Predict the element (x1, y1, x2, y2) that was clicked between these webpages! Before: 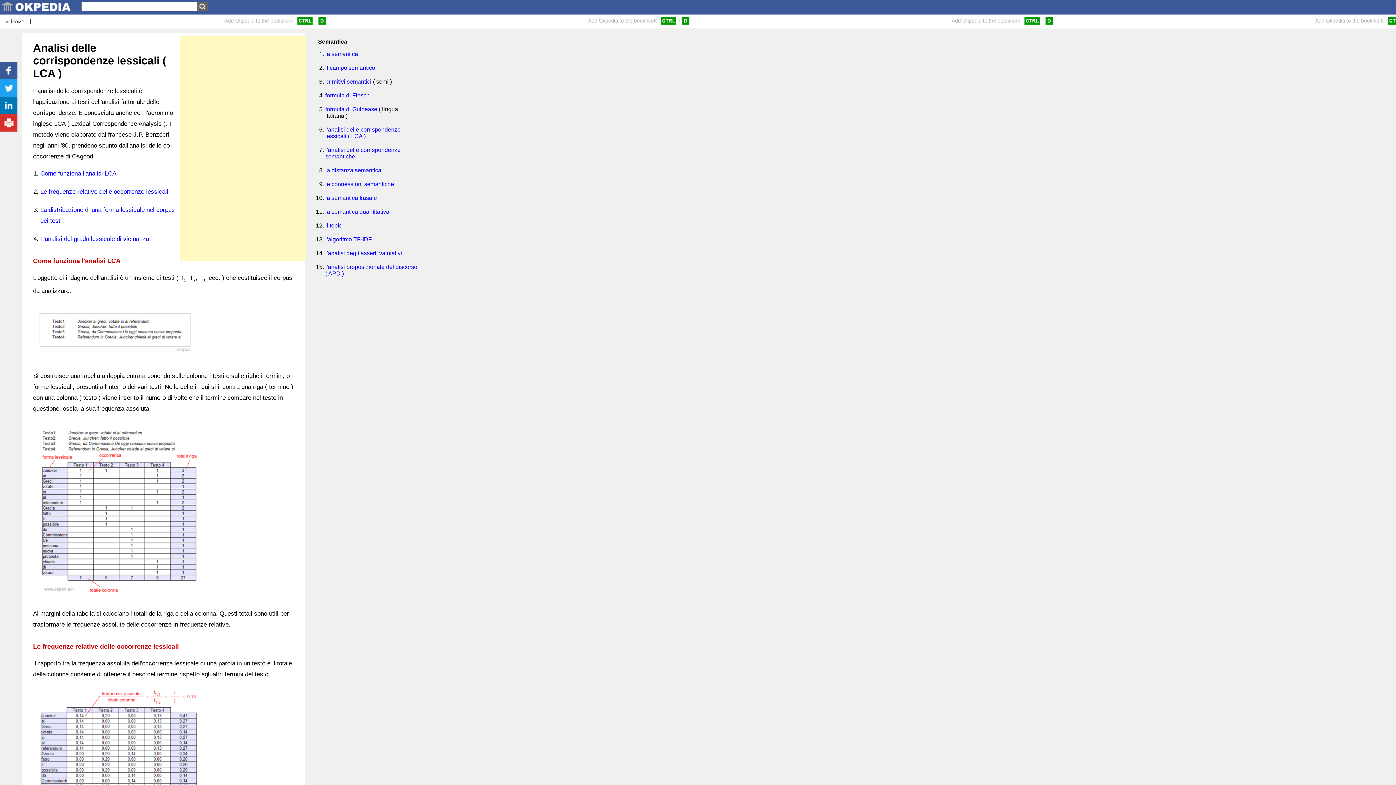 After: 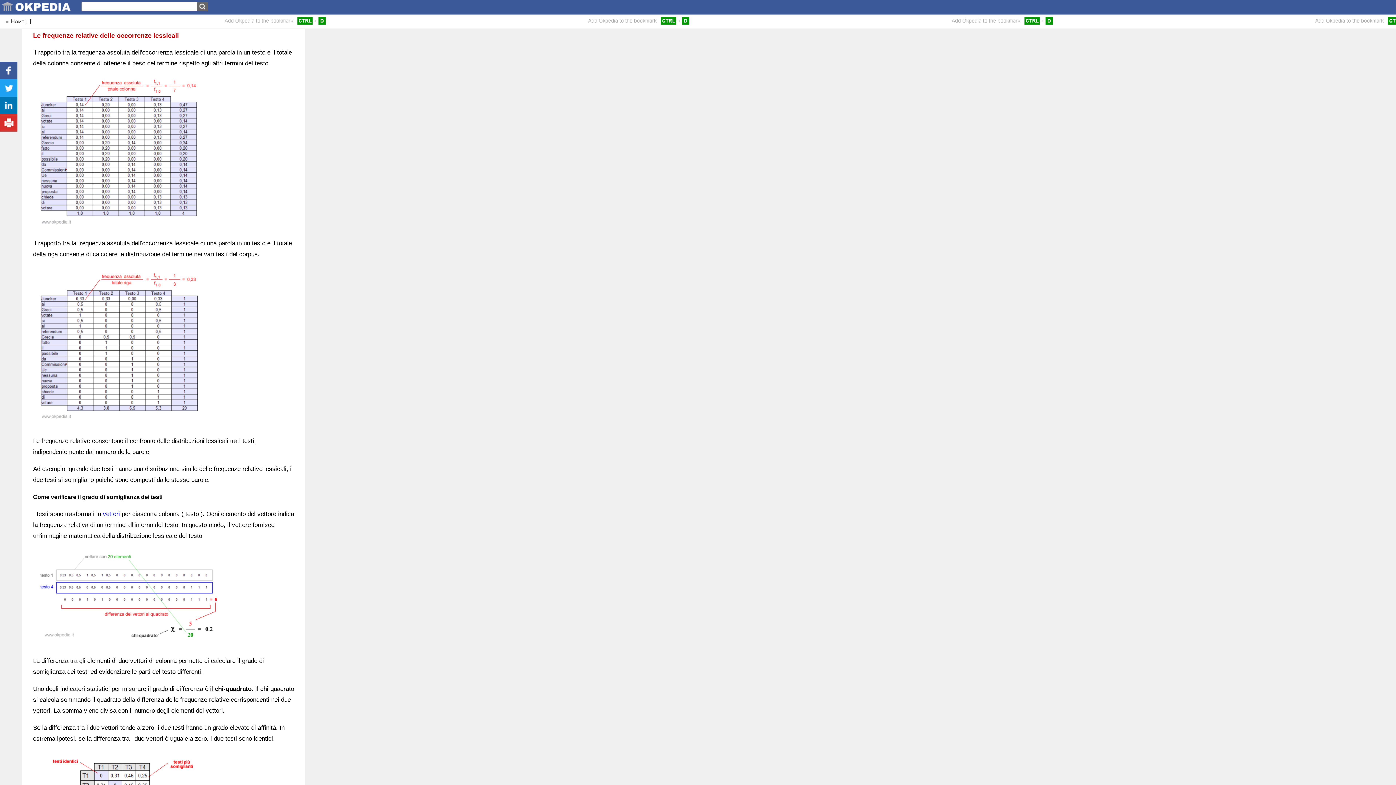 Action: label: Le frequenze relative delle occorrenze lessicali bbox: (40, 188, 168, 195)